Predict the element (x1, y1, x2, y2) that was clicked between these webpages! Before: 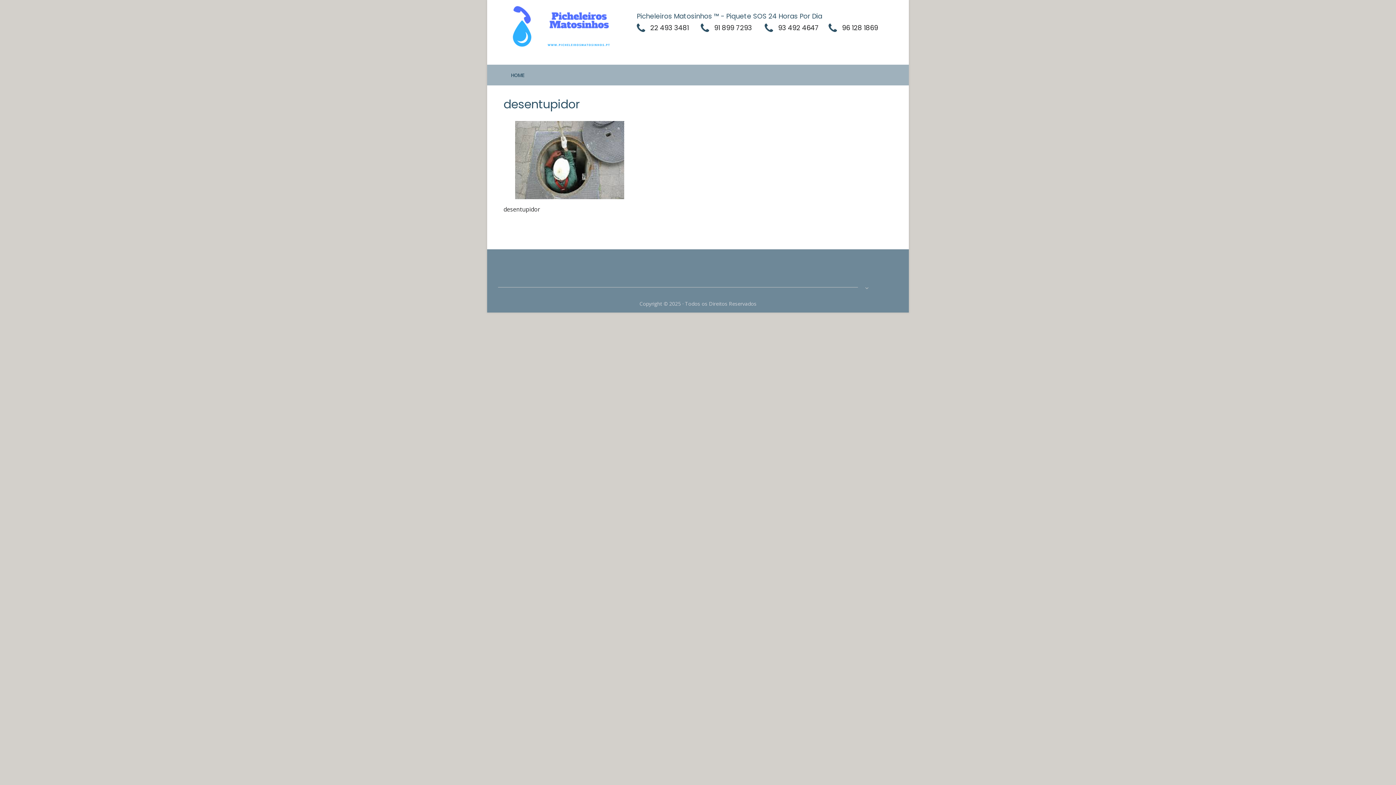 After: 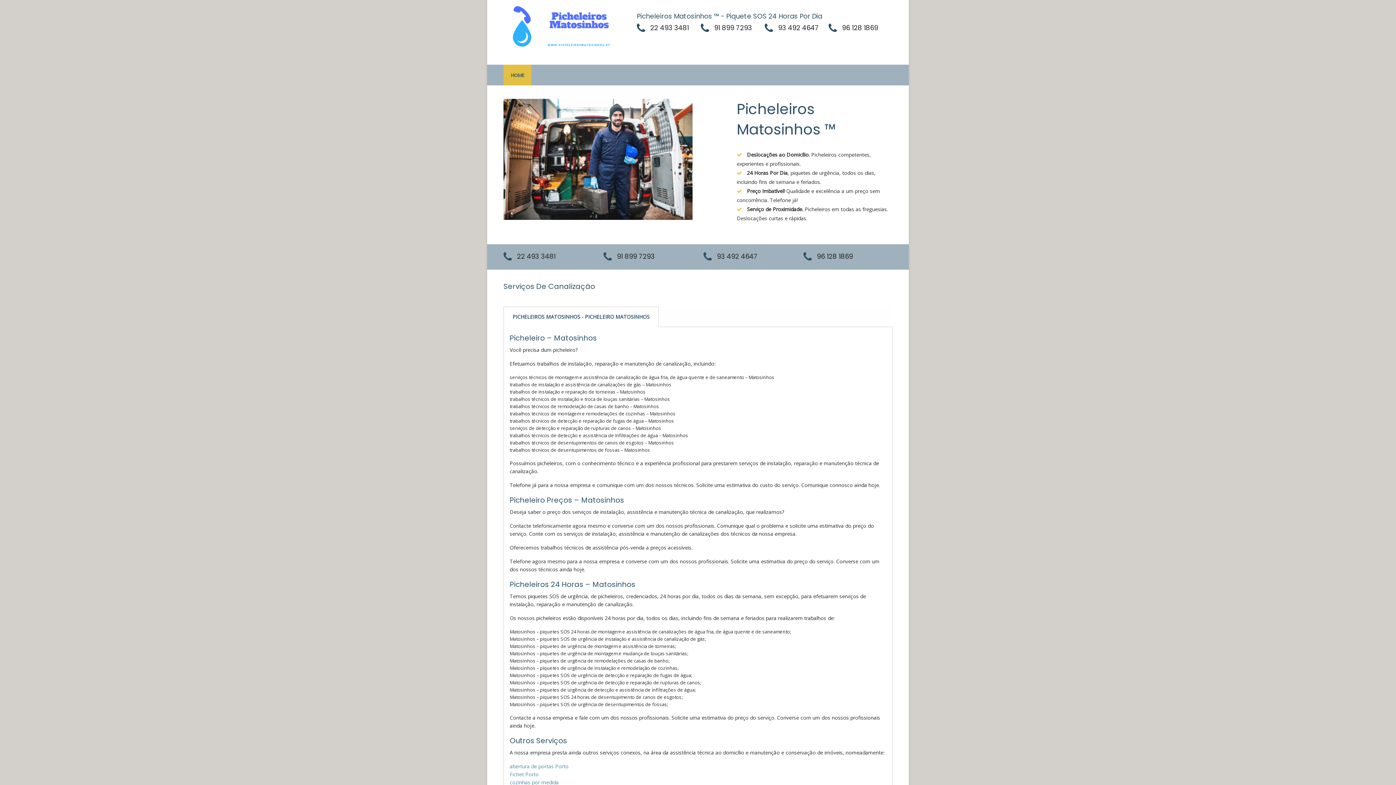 Action: label: HOME bbox: (503, 64, 531, 85)